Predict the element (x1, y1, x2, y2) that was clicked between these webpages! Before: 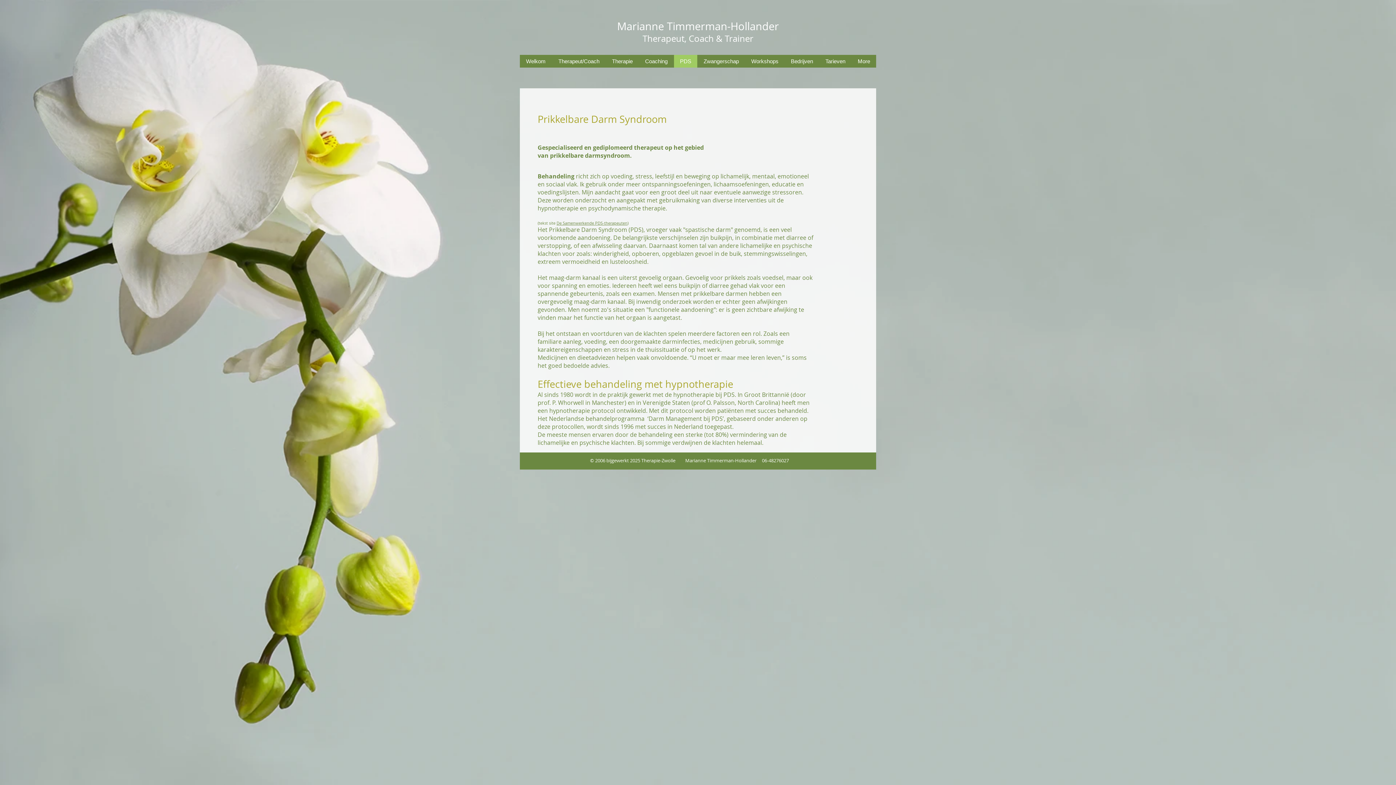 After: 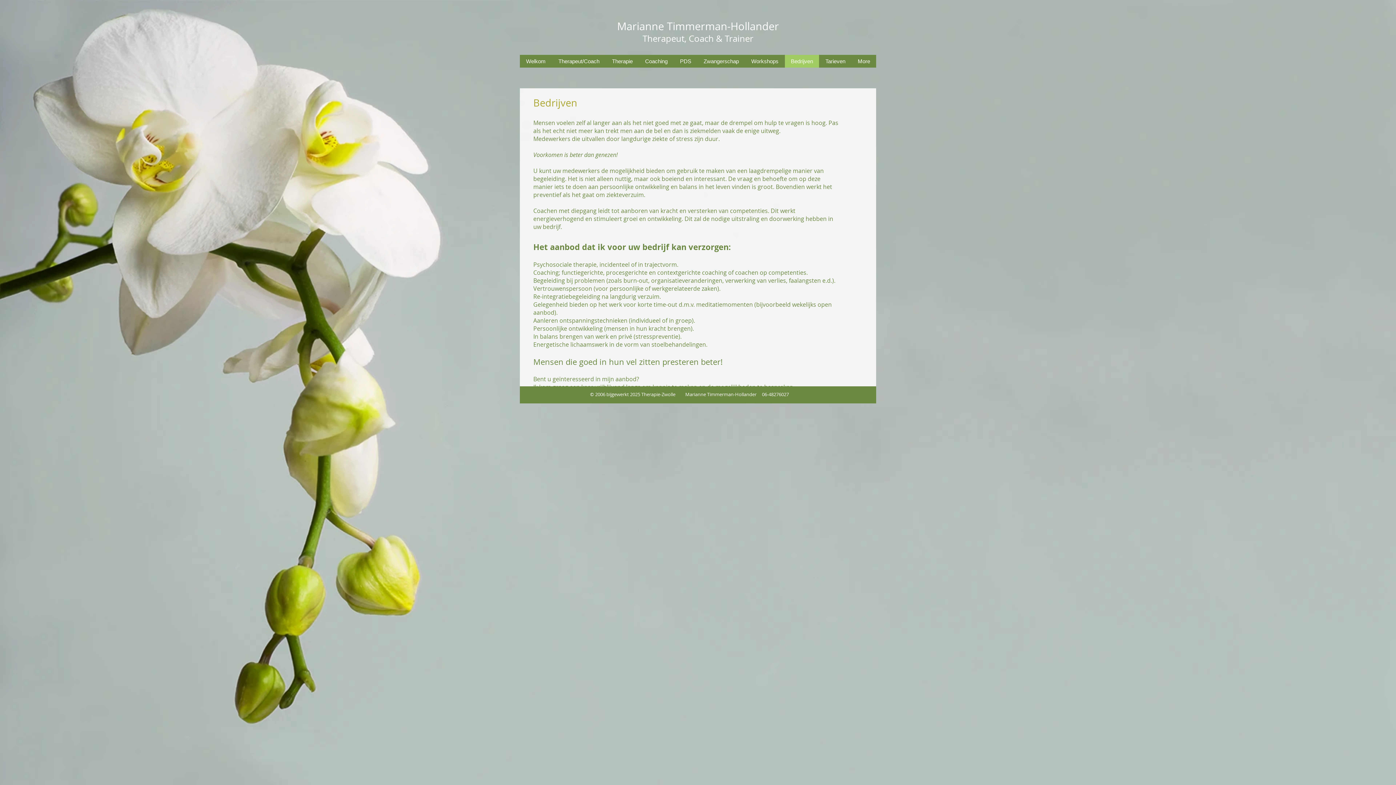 Action: bbox: (784, 54, 819, 67) label: Bedrijven